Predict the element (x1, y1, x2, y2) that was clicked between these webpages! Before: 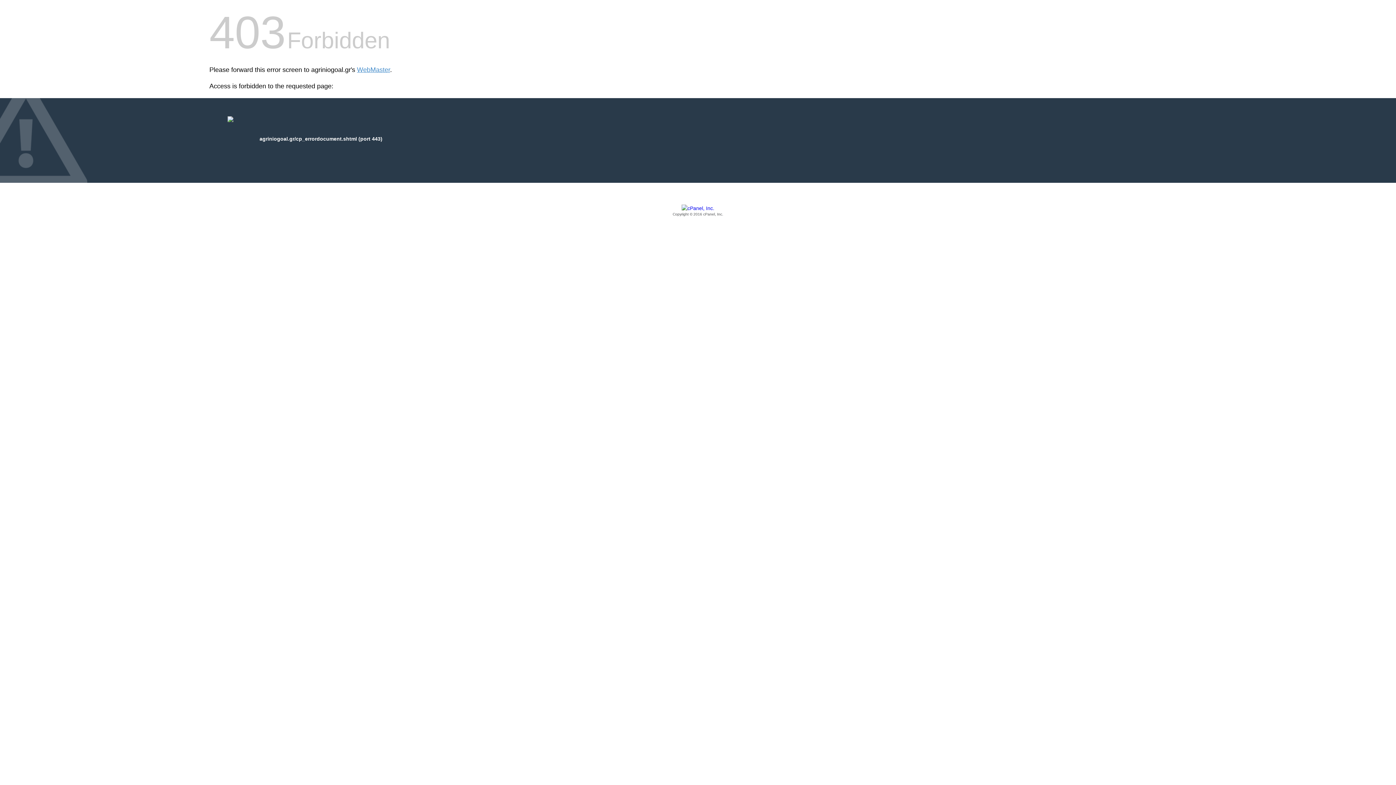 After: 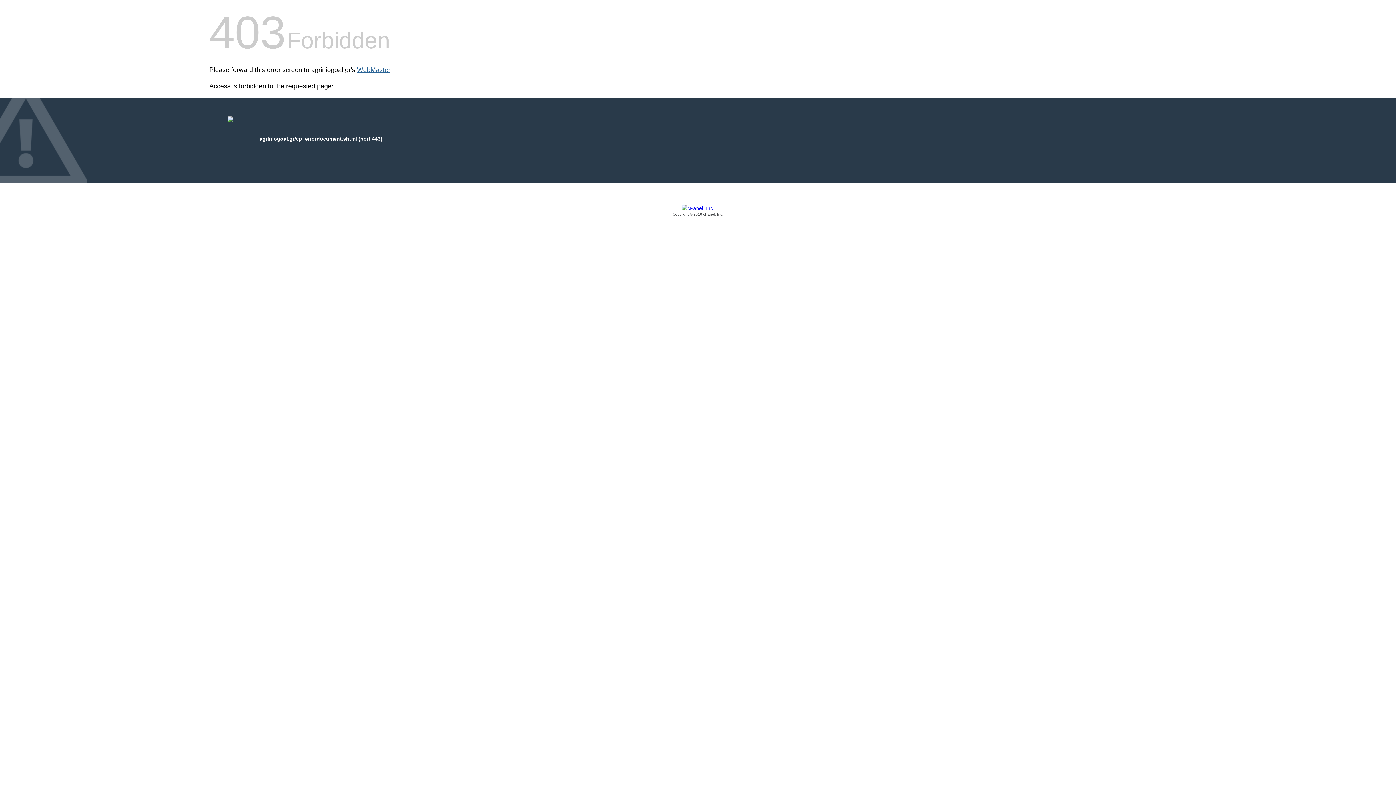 Action: label: WebMaster bbox: (357, 66, 390, 73)